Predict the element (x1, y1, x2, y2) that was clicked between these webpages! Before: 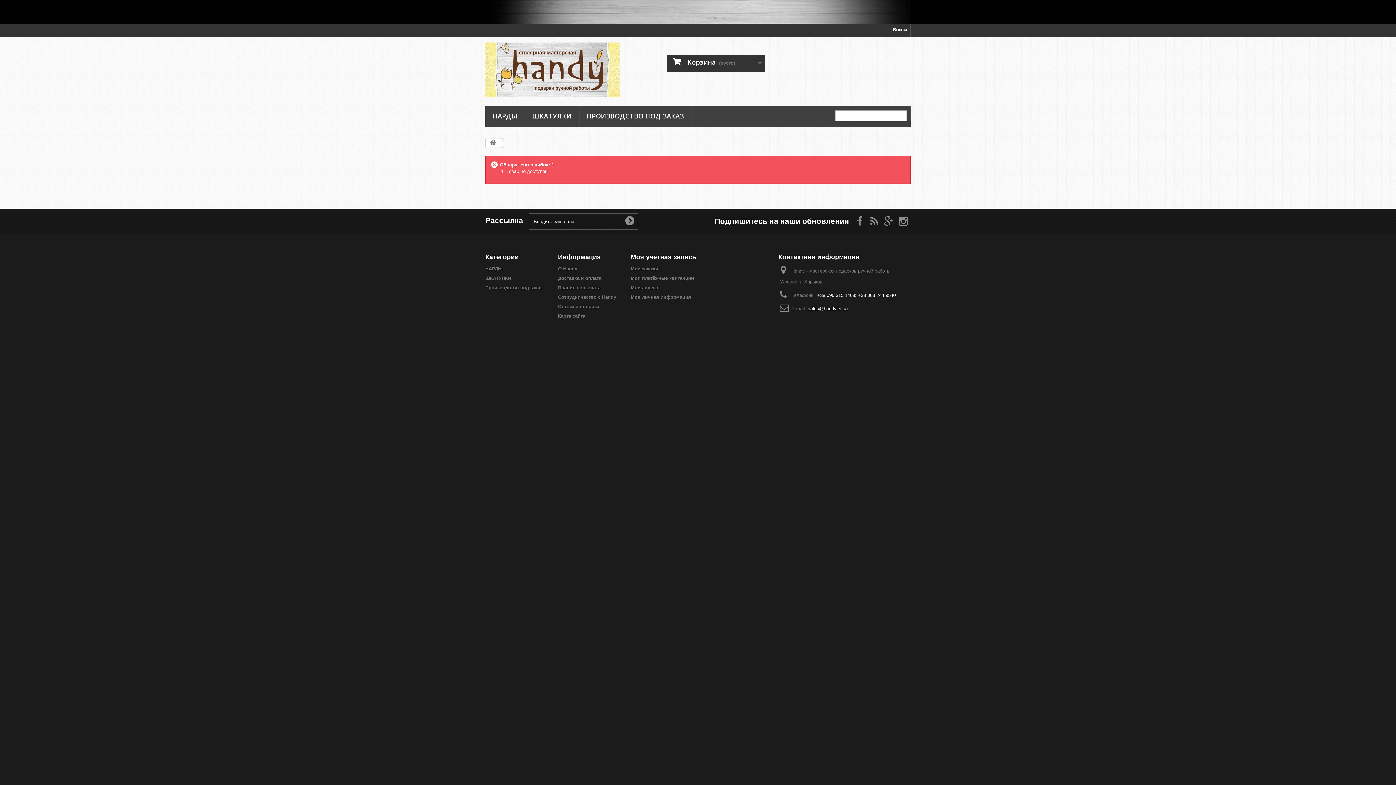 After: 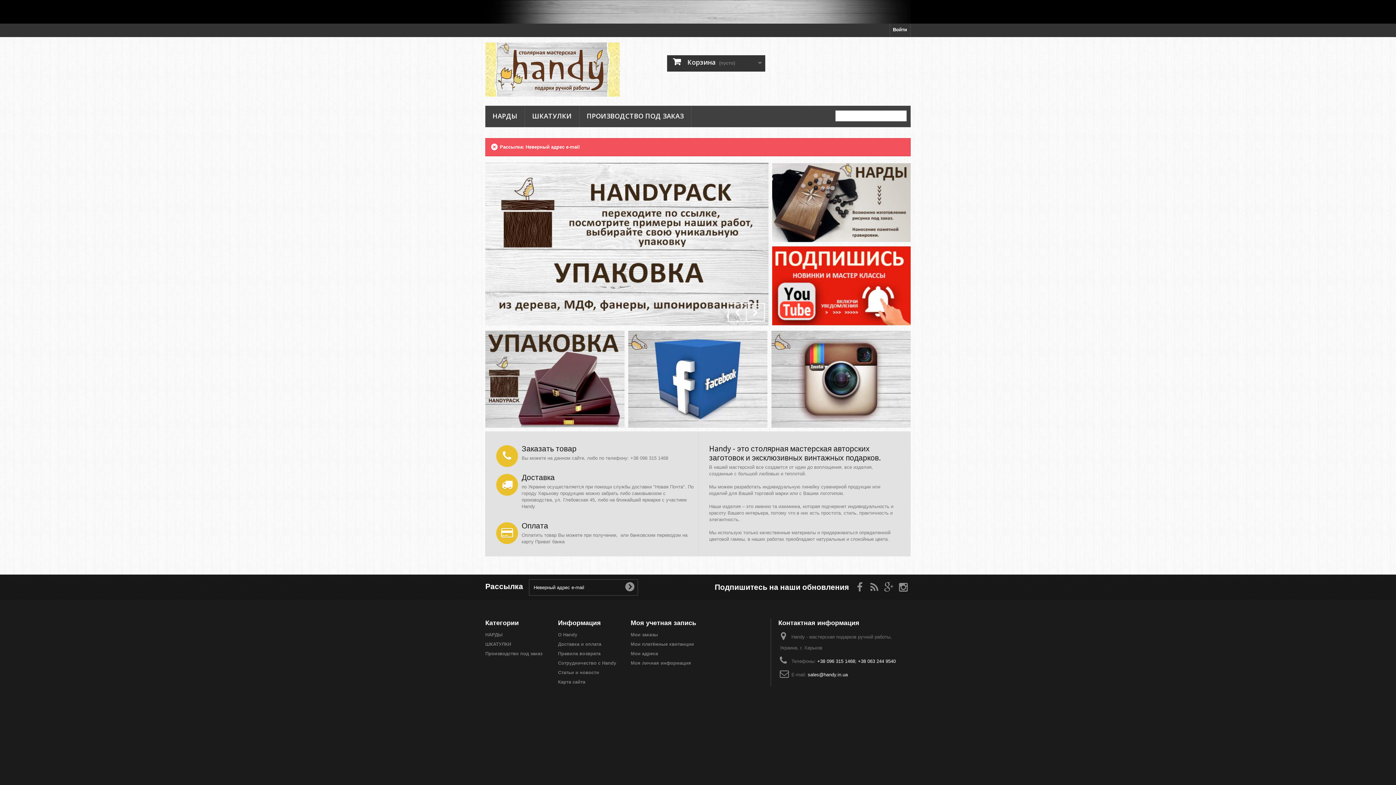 Action: bbox: (622, 213, 637, 229)